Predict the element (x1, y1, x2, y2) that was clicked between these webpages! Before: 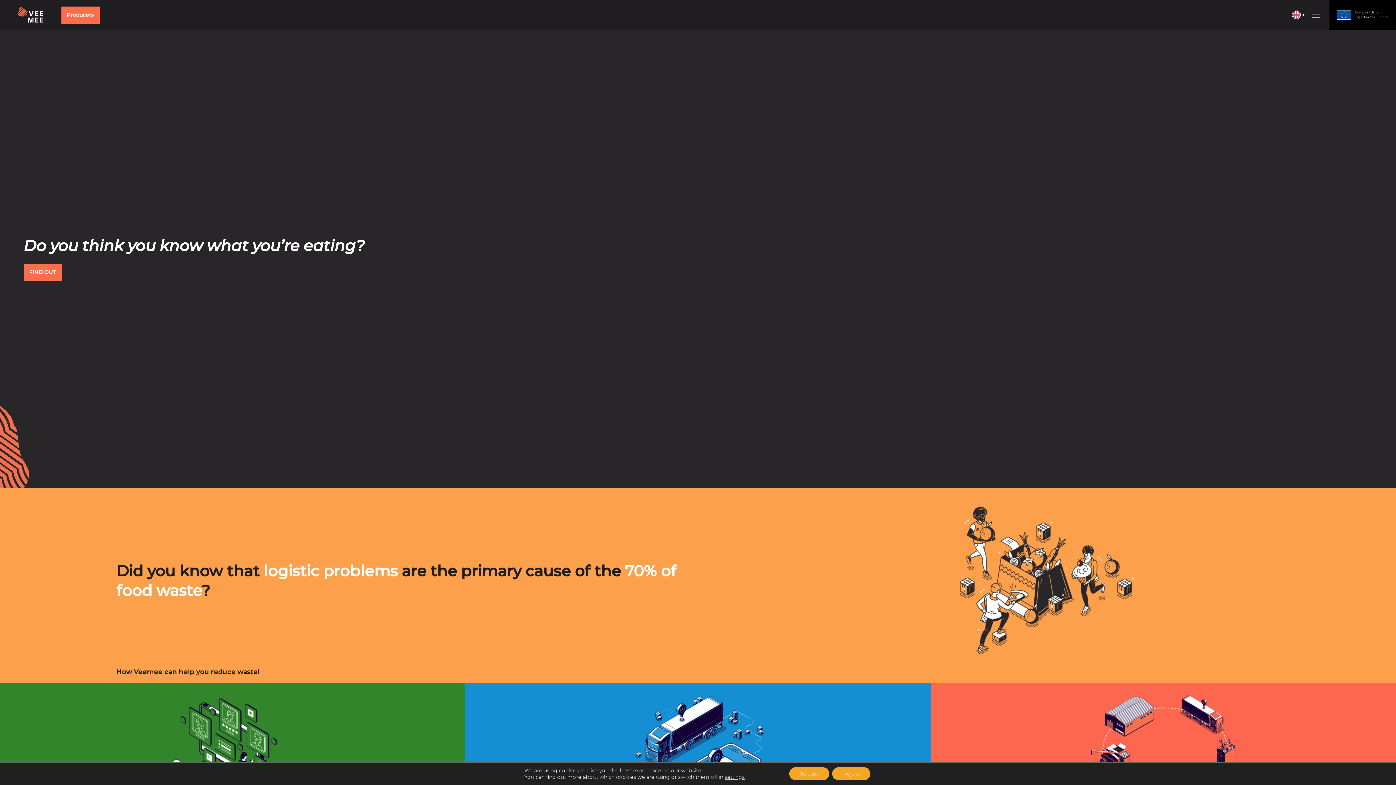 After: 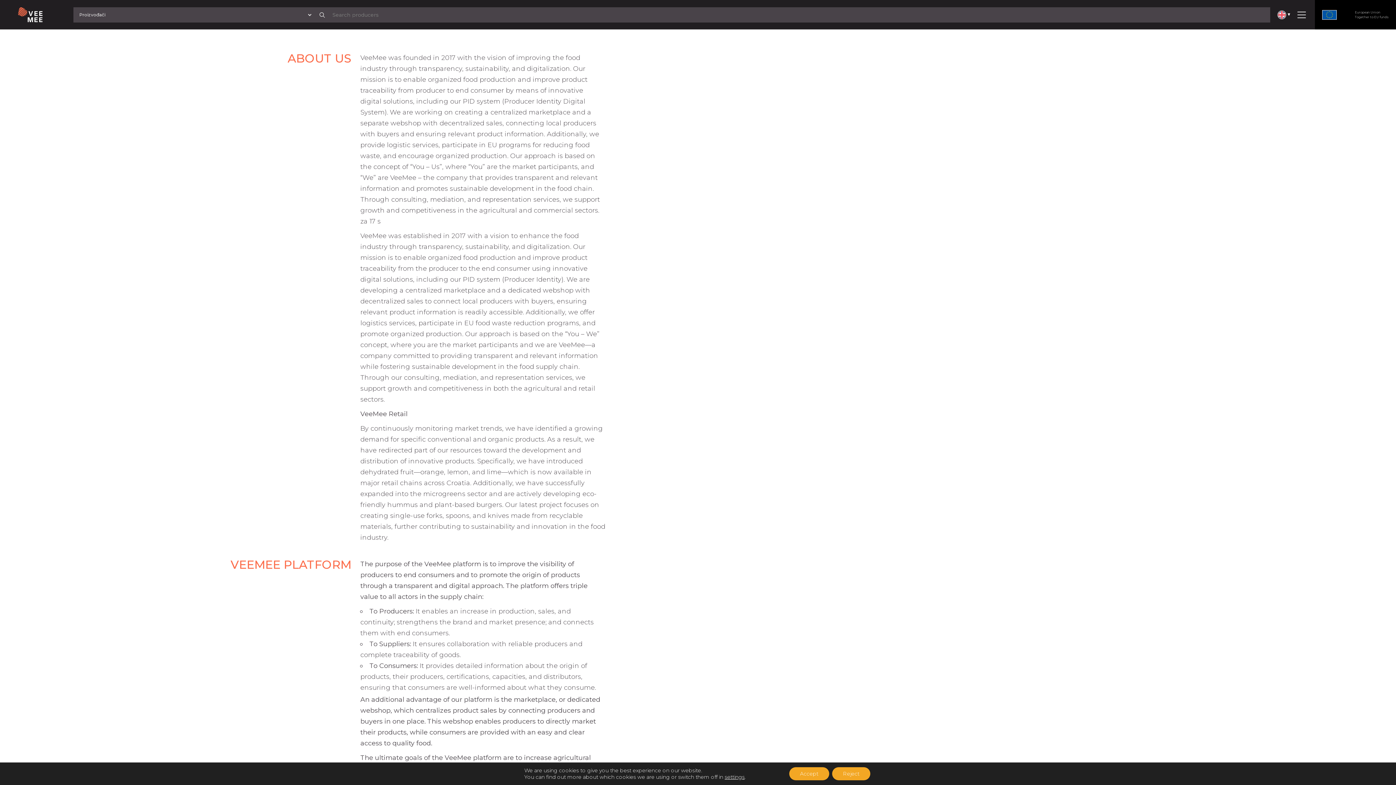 Action: label: FIND OUT bbox: (23, 264, 61, 281)